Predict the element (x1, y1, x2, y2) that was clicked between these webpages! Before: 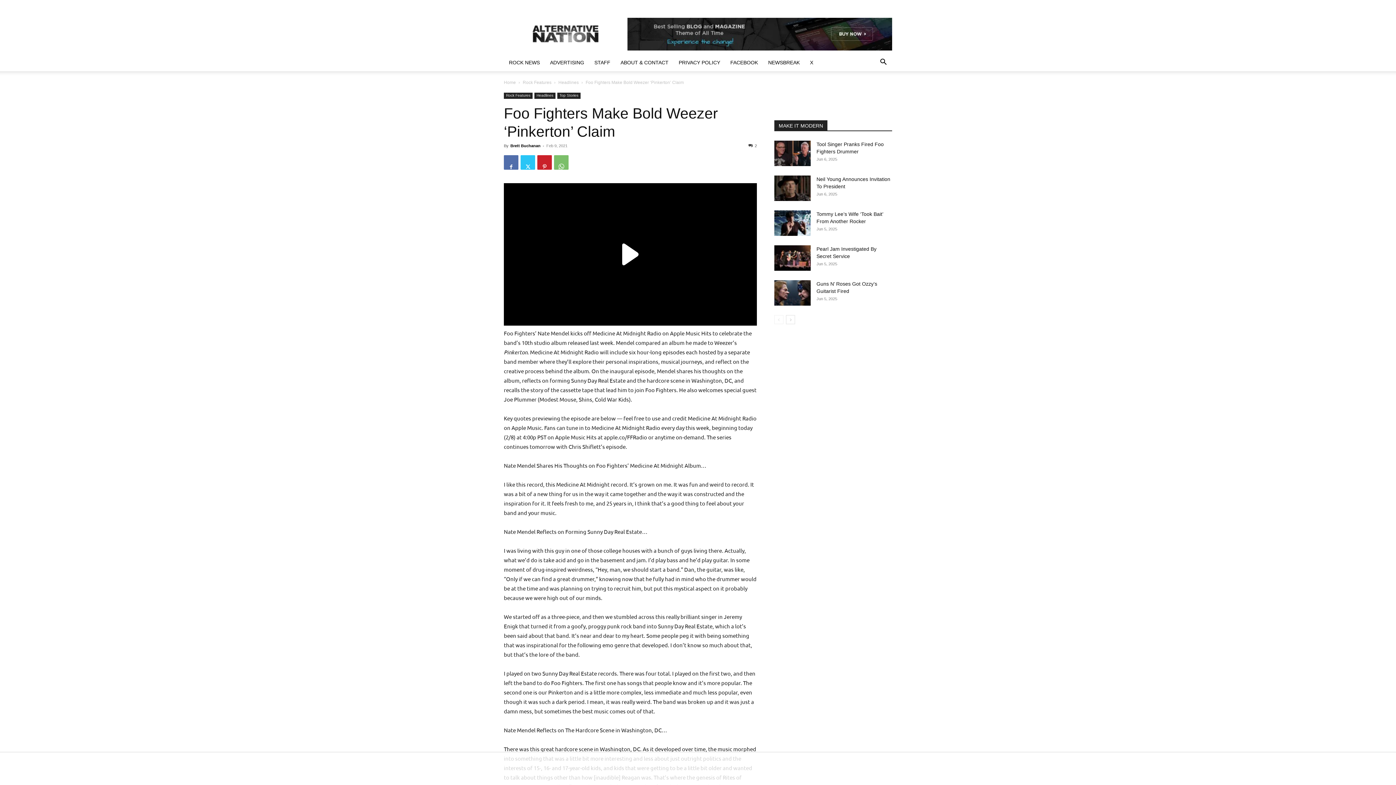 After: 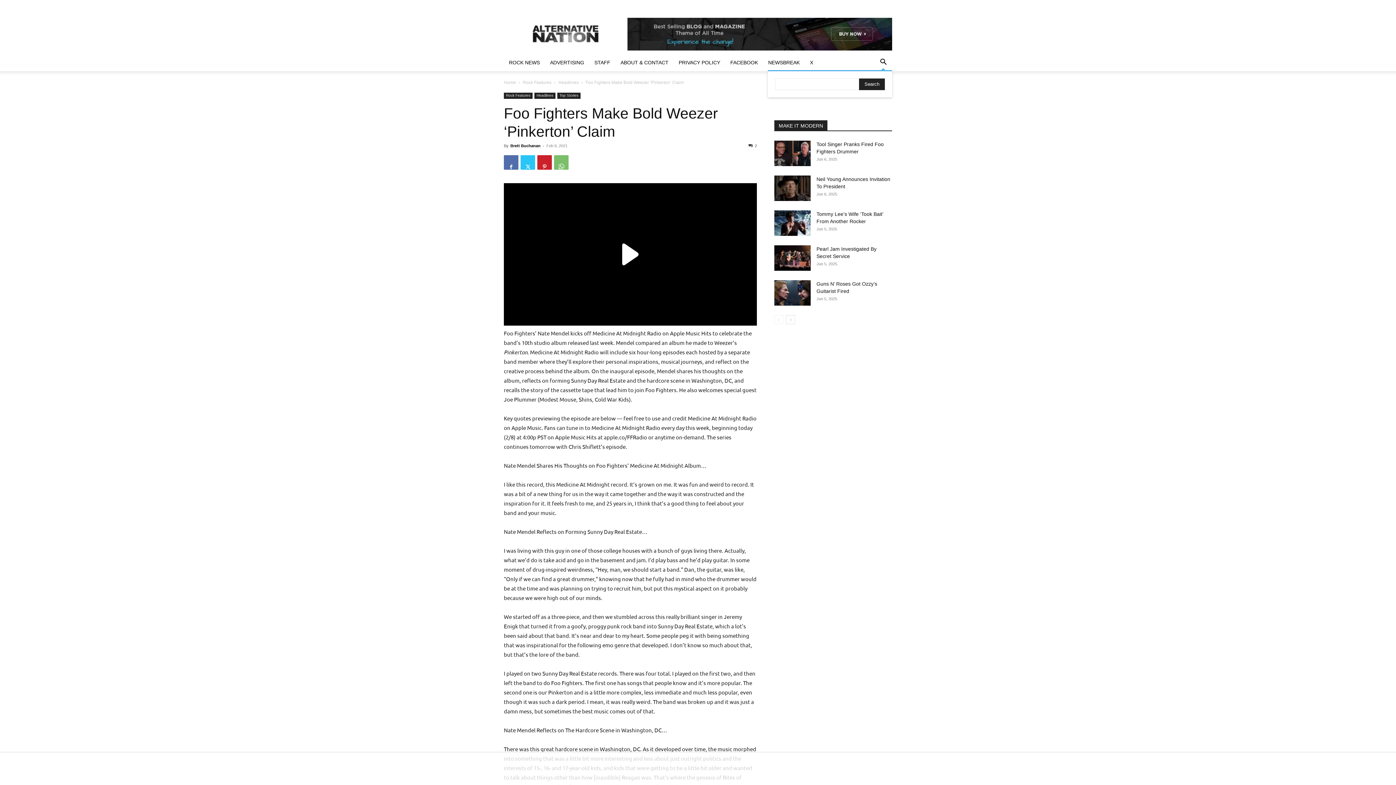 Action: label: Search bbox: (874, 60, 892, 65)